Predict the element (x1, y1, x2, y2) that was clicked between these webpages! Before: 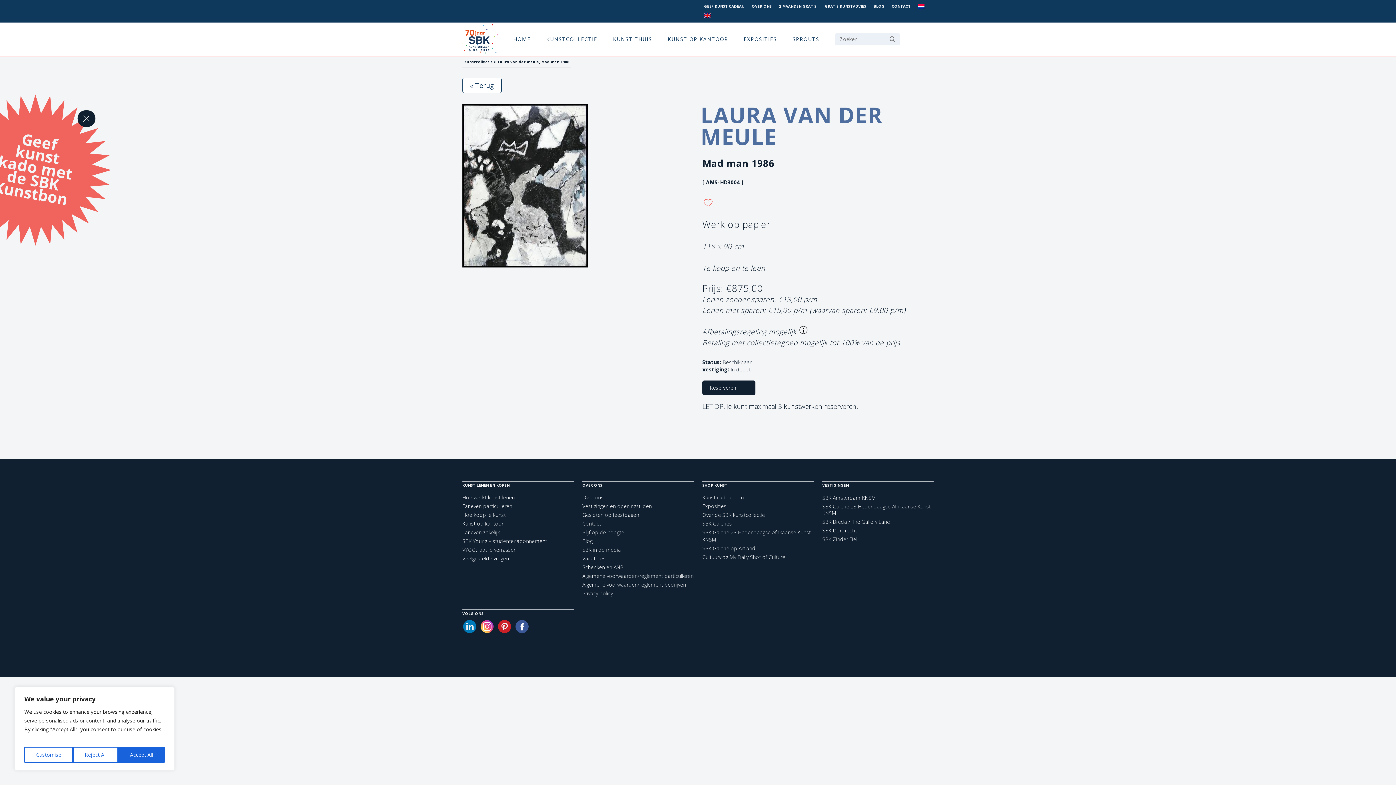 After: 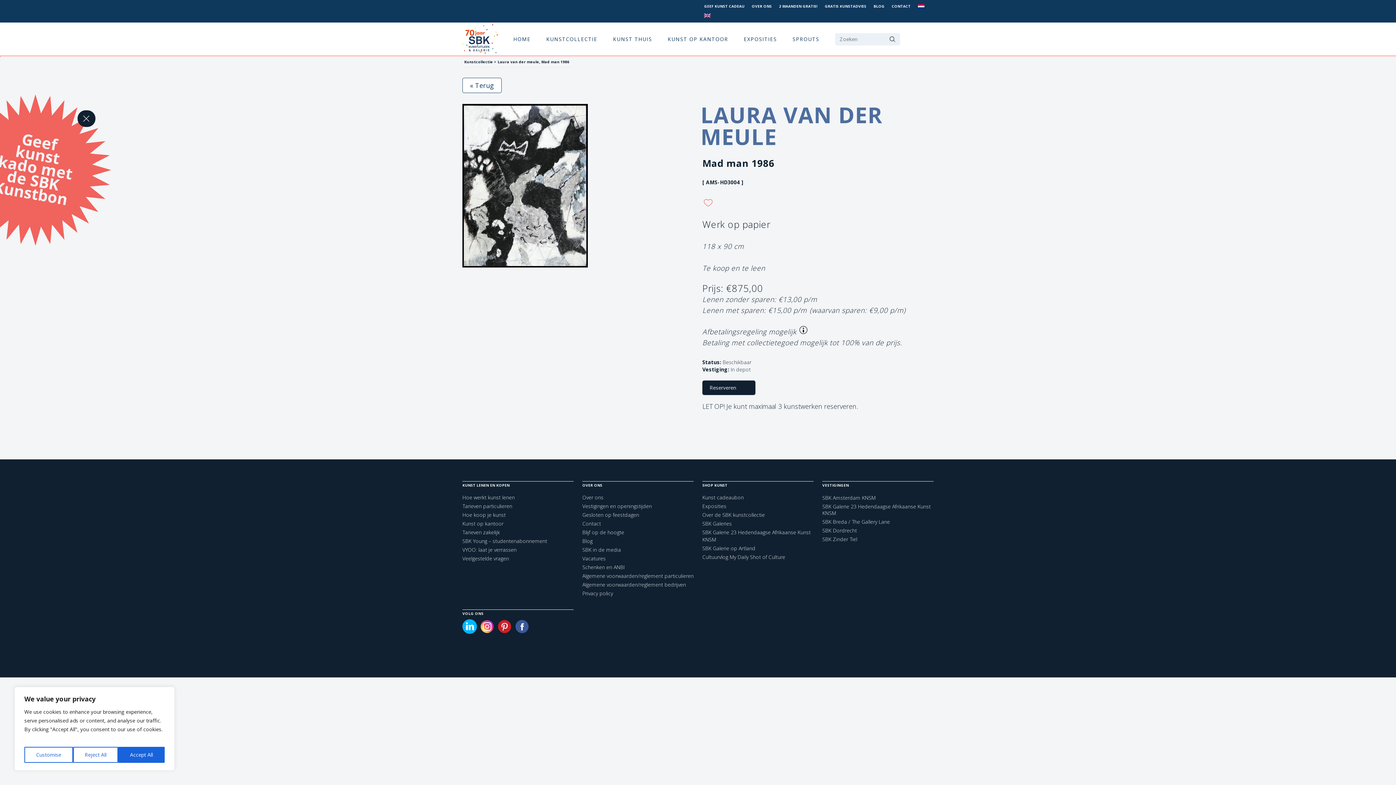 Action: bbox: (463, 620, 476, 633)